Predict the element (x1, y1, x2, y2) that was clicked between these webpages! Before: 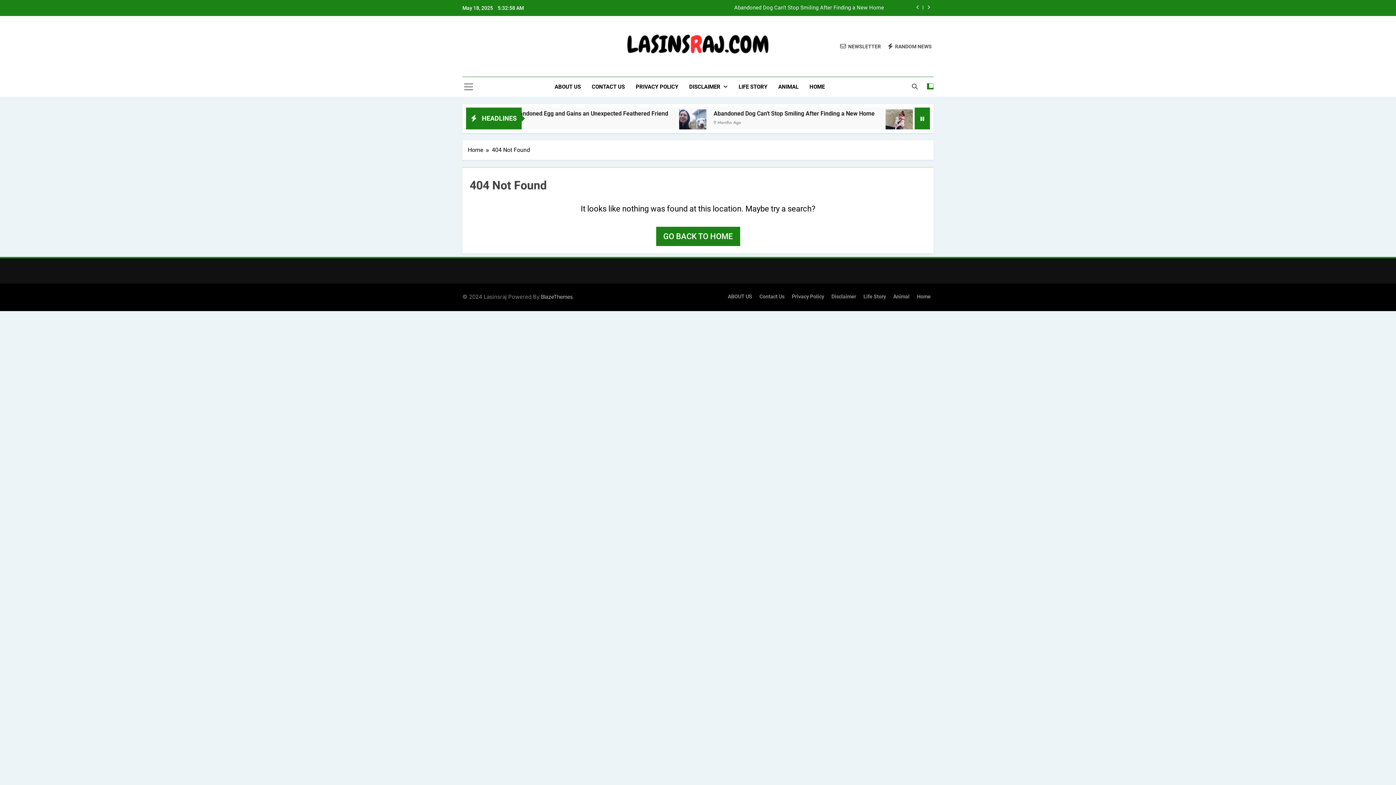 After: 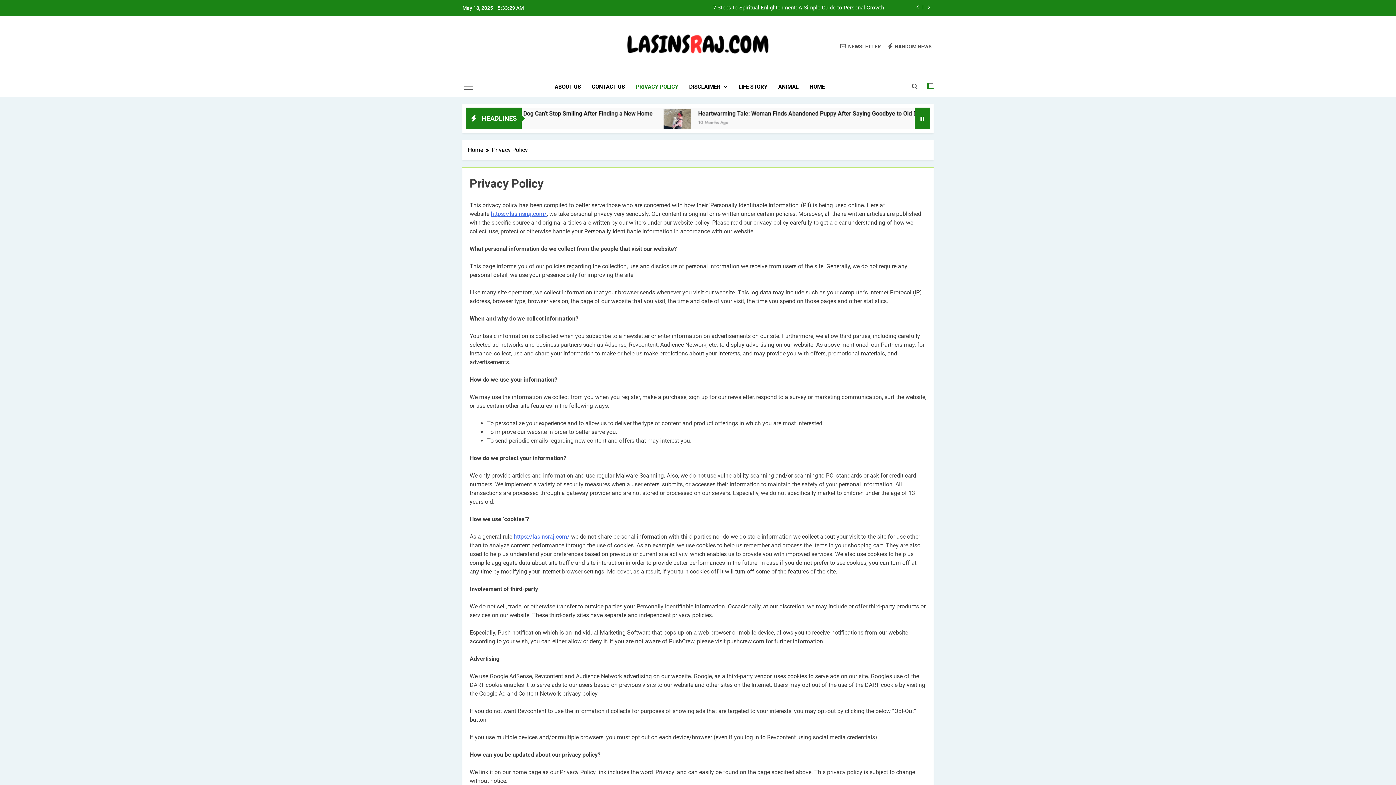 Action: bbox: (792, 293, 824, 300) label: Privacy Policy